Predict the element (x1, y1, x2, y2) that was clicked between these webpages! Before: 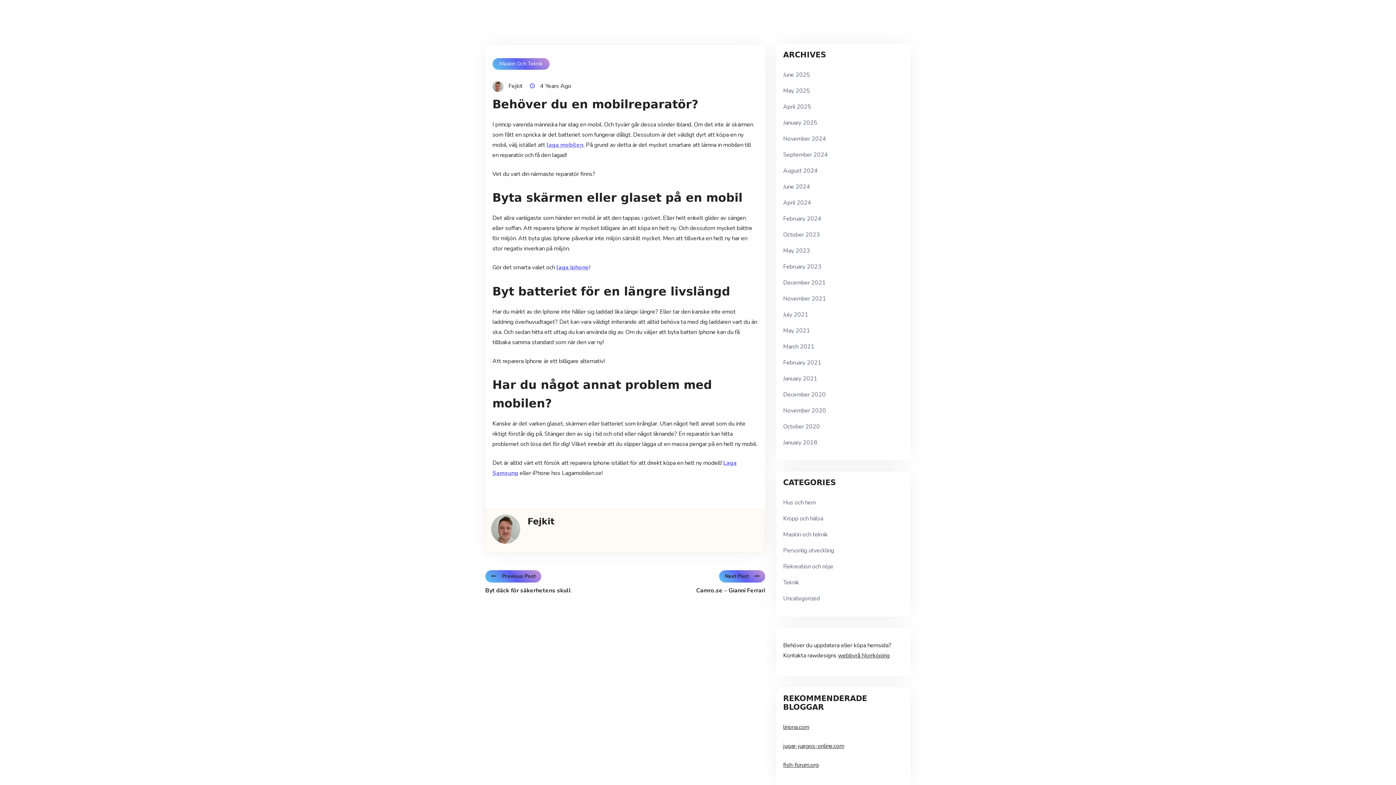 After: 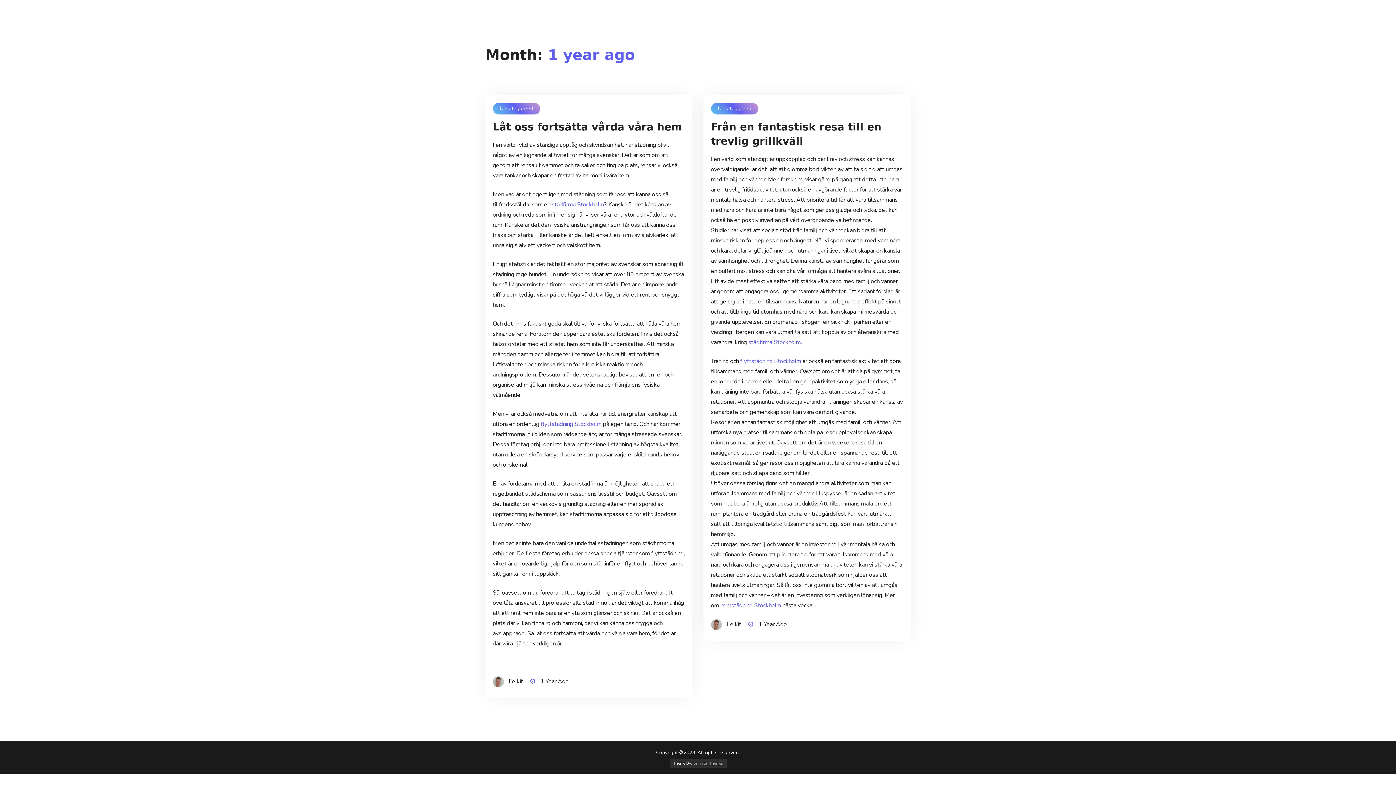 Action: label: April 2024 bbox: (783, 198, 811, 206)